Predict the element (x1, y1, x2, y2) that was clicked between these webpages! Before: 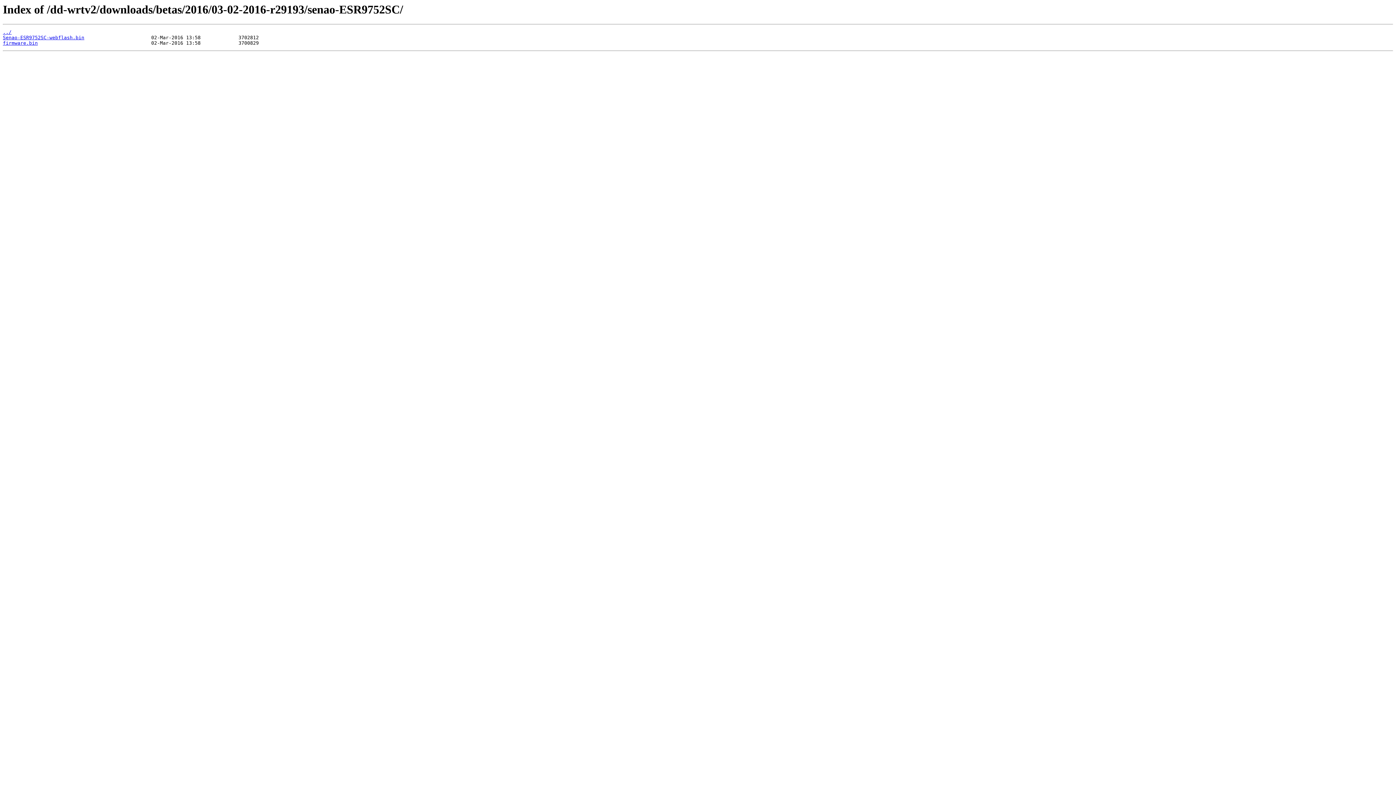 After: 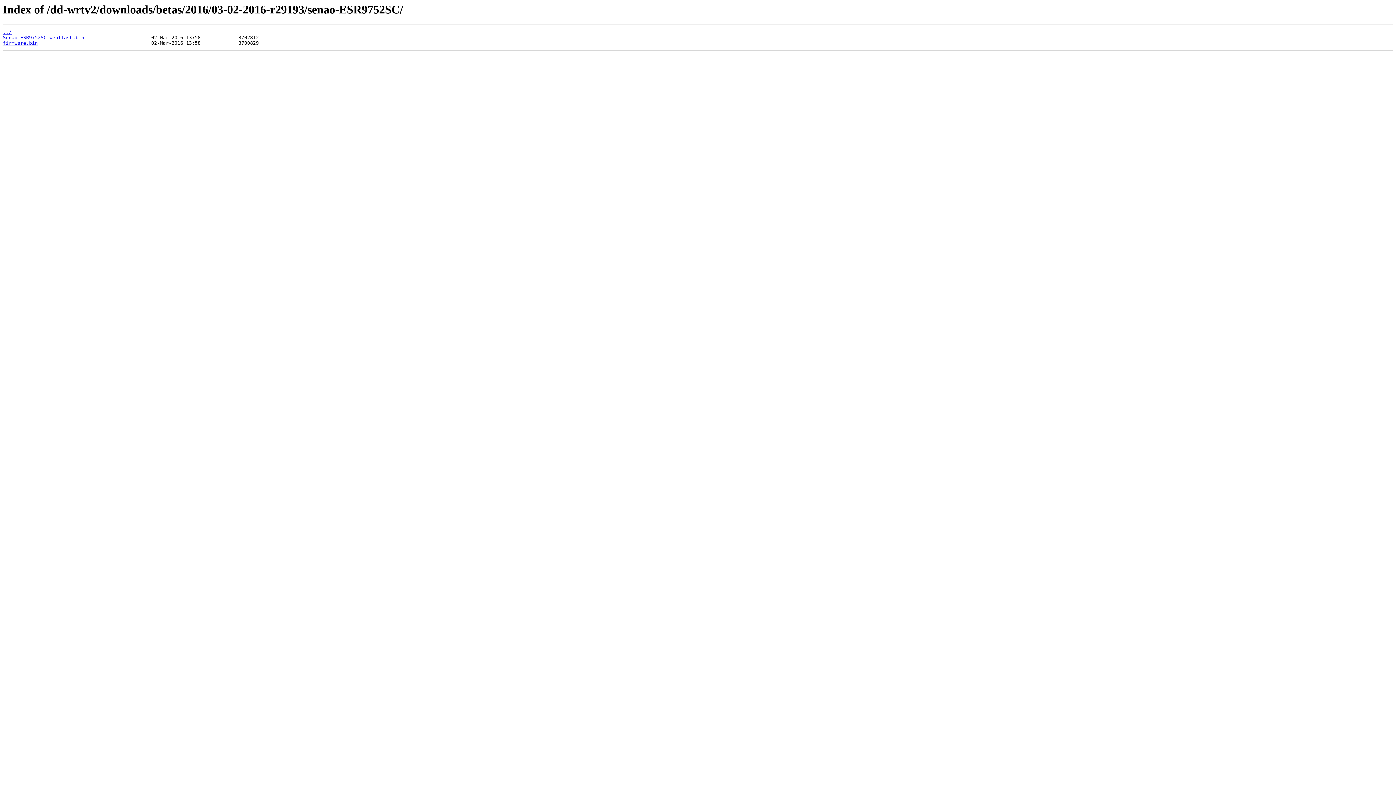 Action: label: firmware.bin bbox: (2, 40, 37, 45)